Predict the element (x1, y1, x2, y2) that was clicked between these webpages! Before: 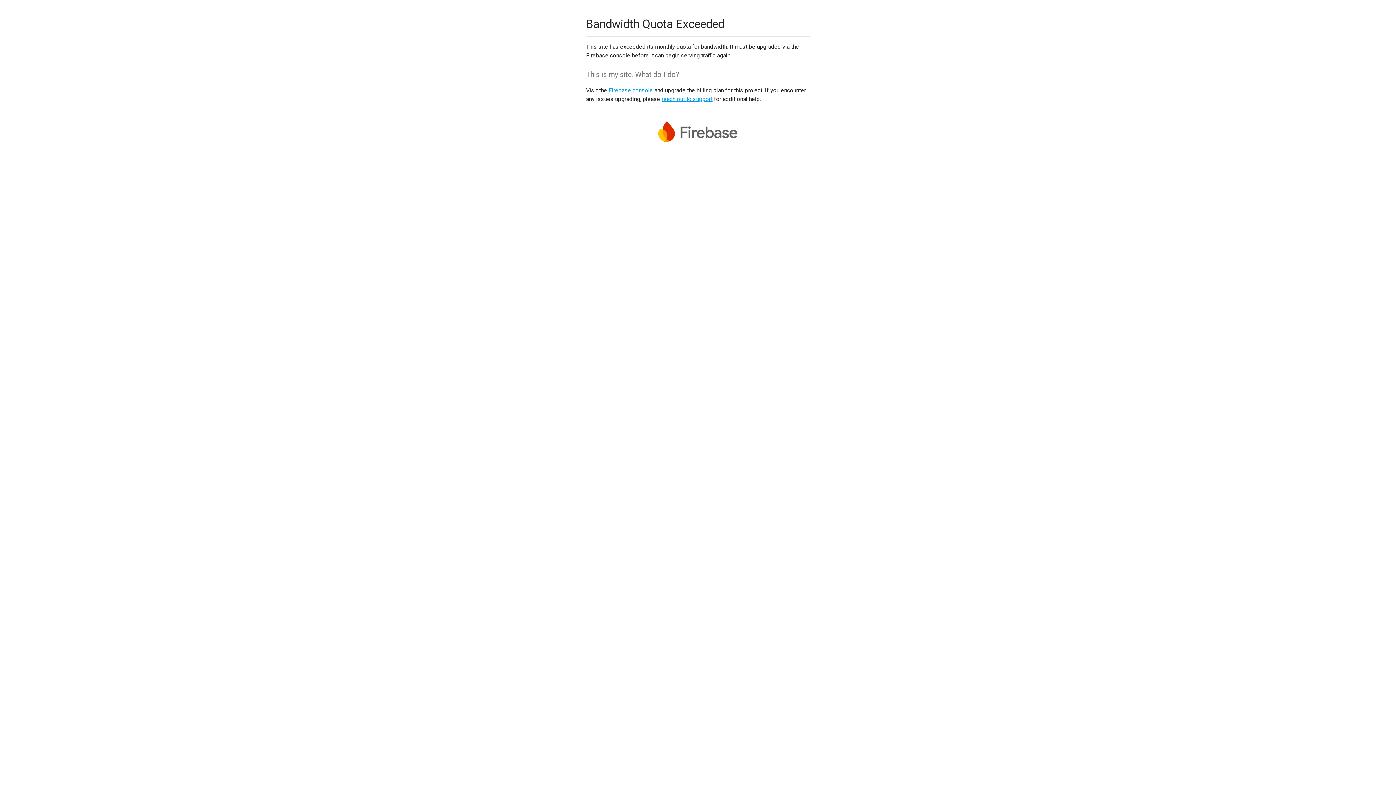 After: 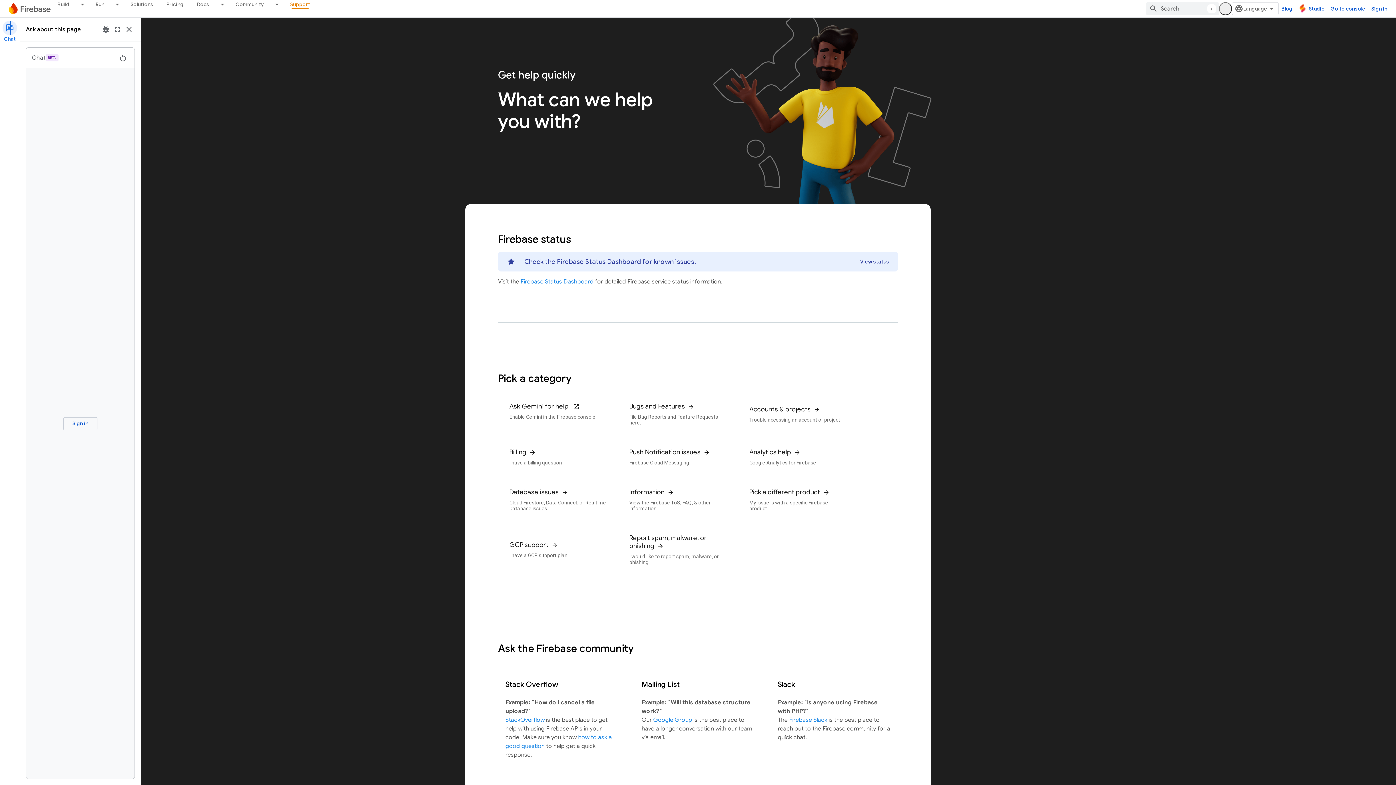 Action: label: reach out to support bbox: (661, 95, 712, 102)